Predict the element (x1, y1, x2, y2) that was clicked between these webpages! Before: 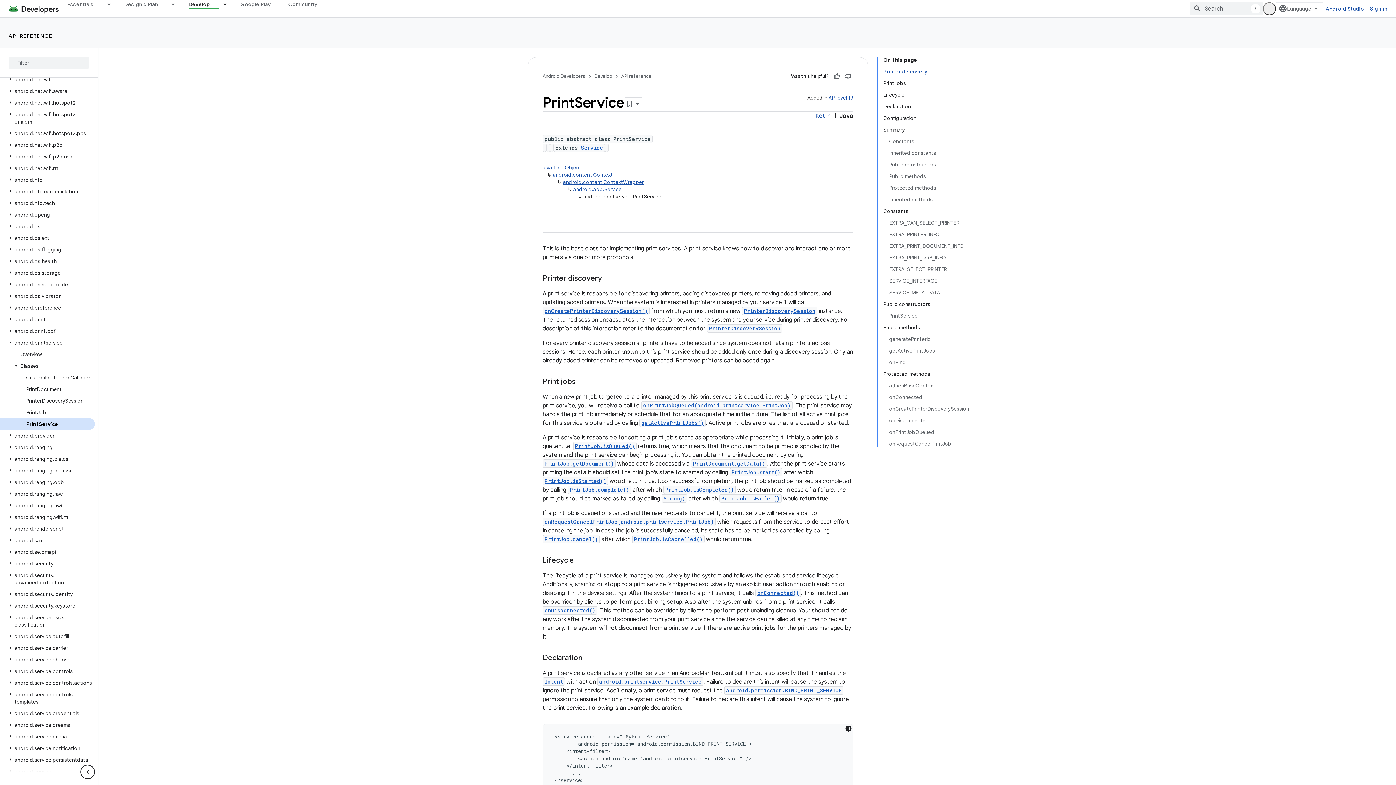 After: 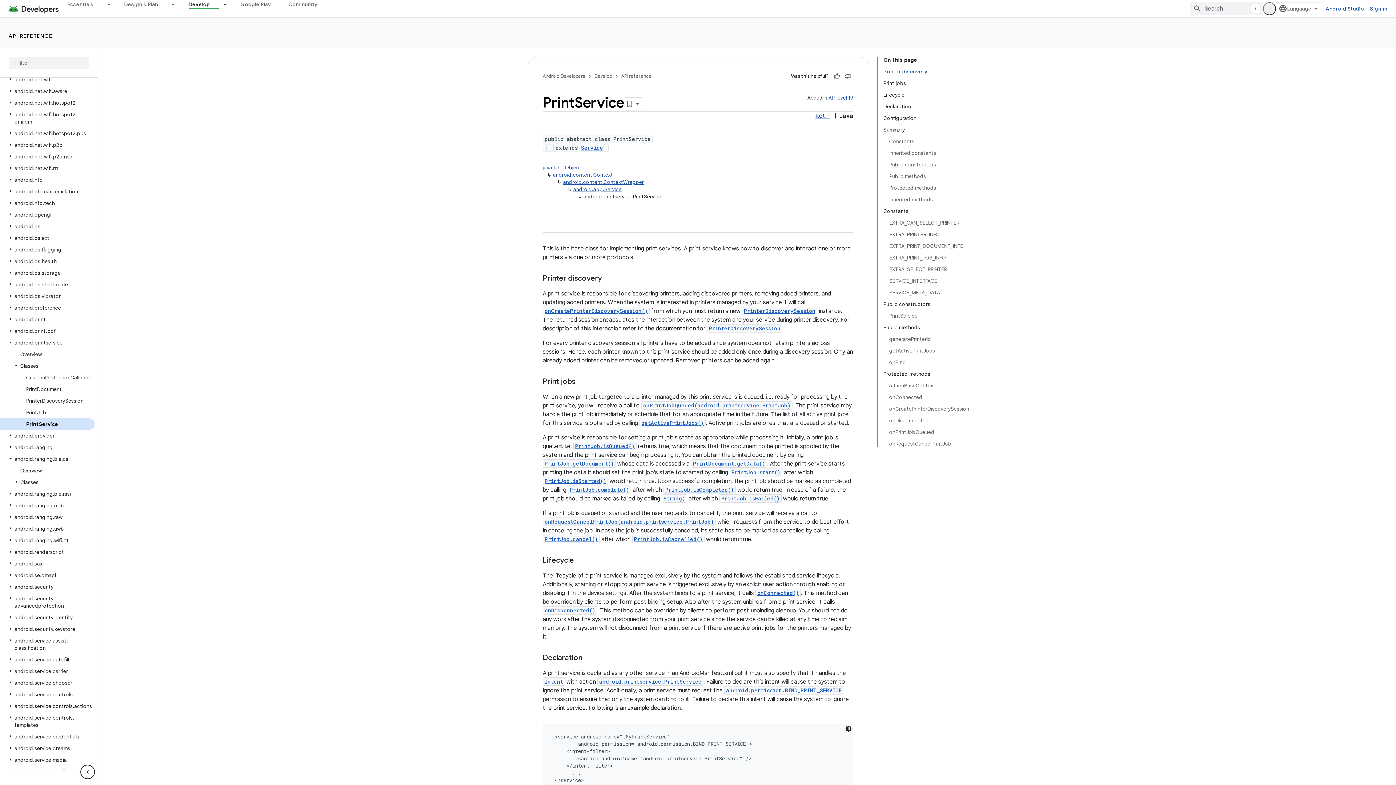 Action: bbox: (6, 448, 14, 454)